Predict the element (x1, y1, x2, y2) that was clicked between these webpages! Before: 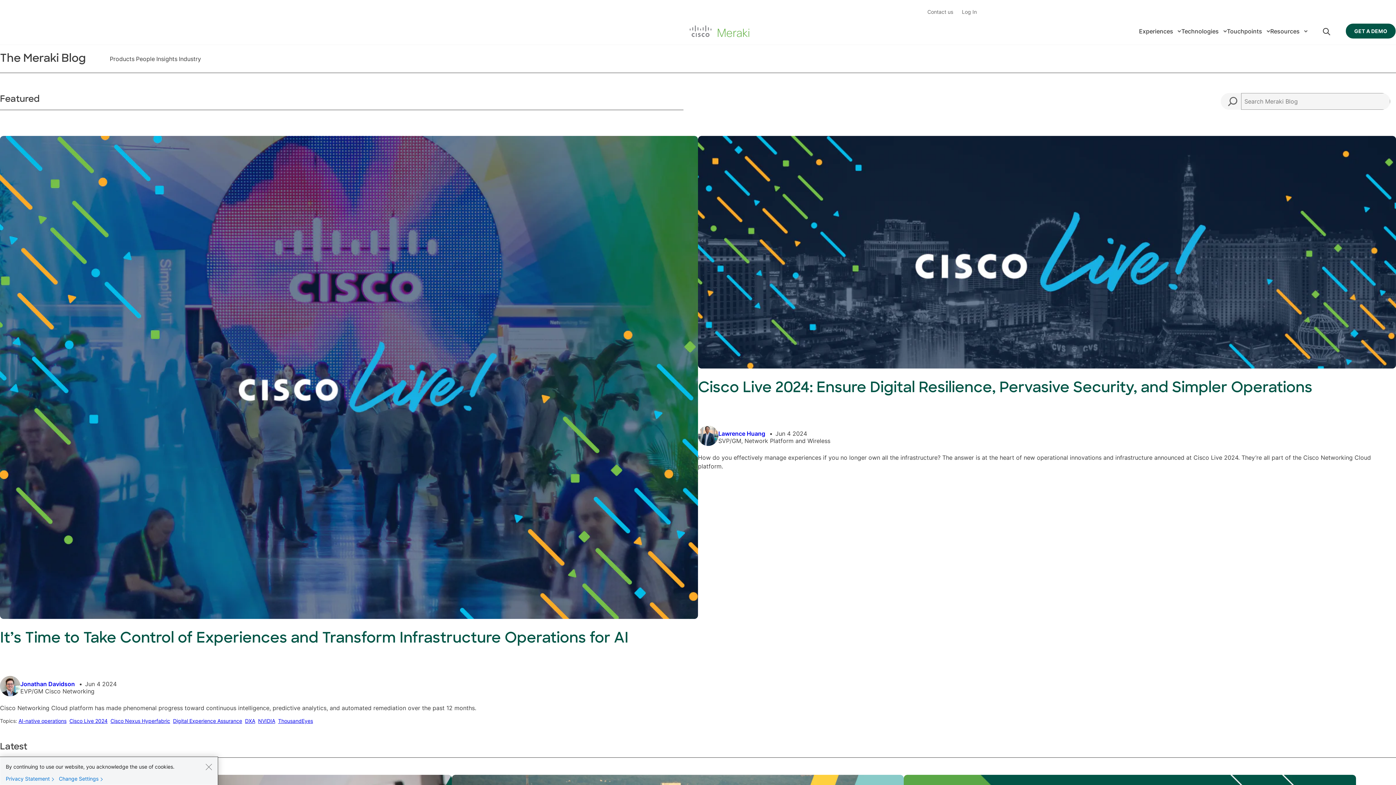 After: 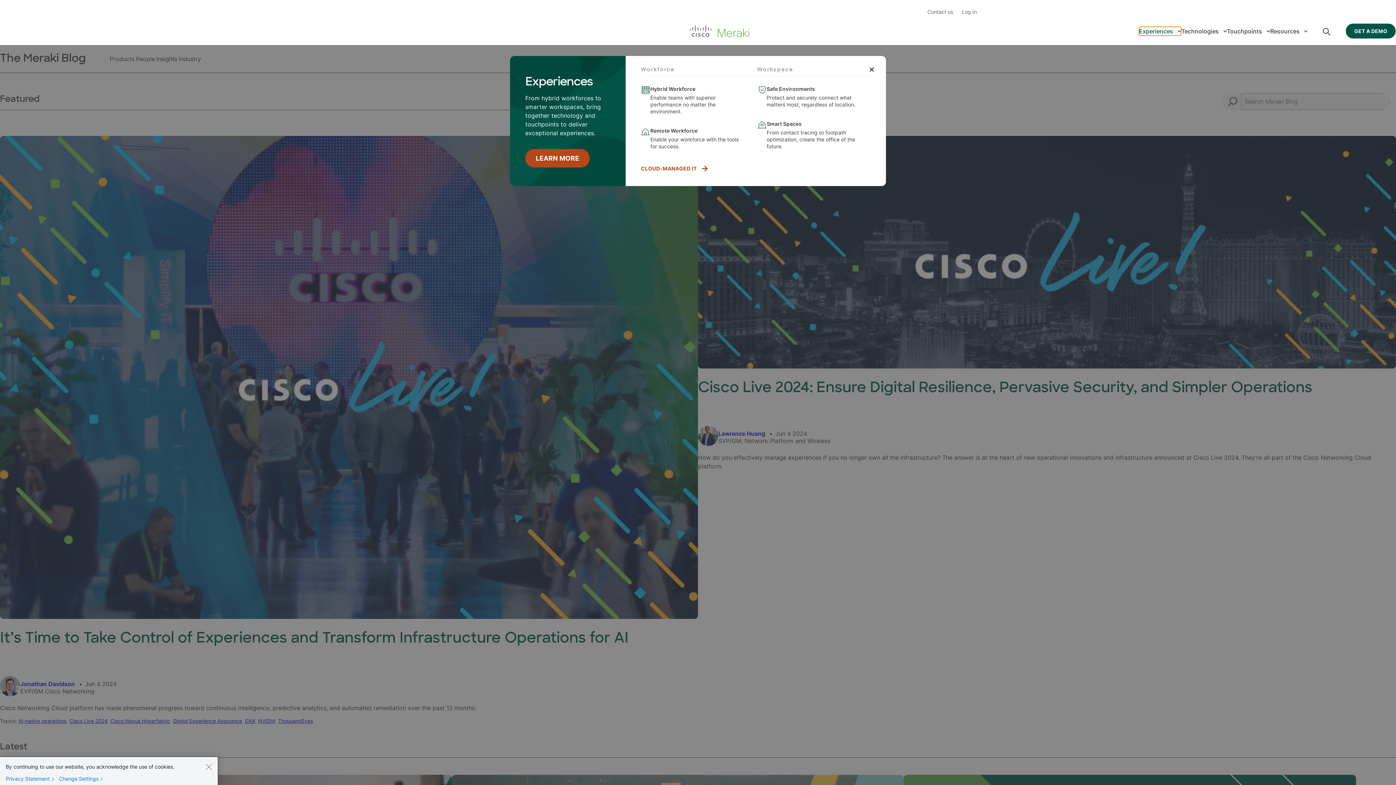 Action: bbox: (1139, 26, 1181, 35) label: Experiences